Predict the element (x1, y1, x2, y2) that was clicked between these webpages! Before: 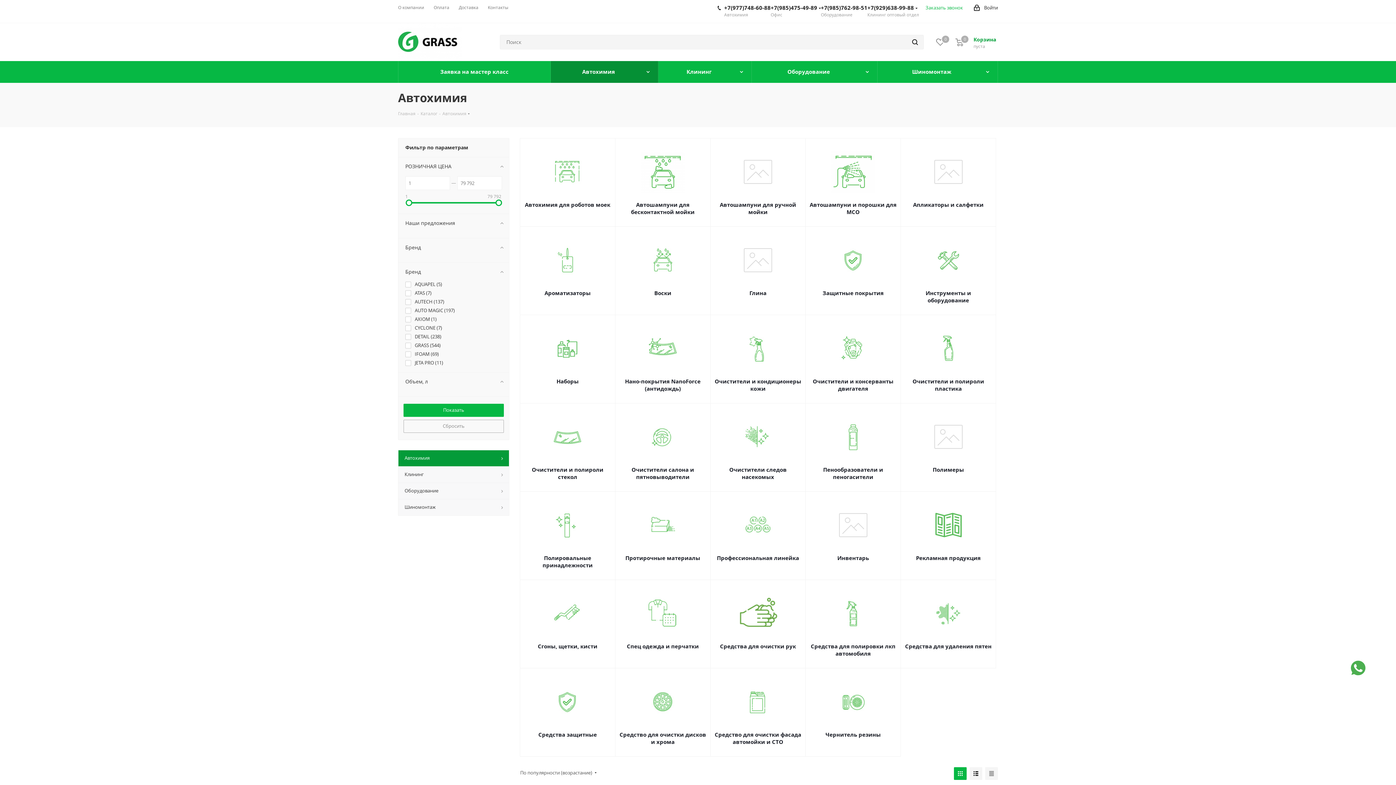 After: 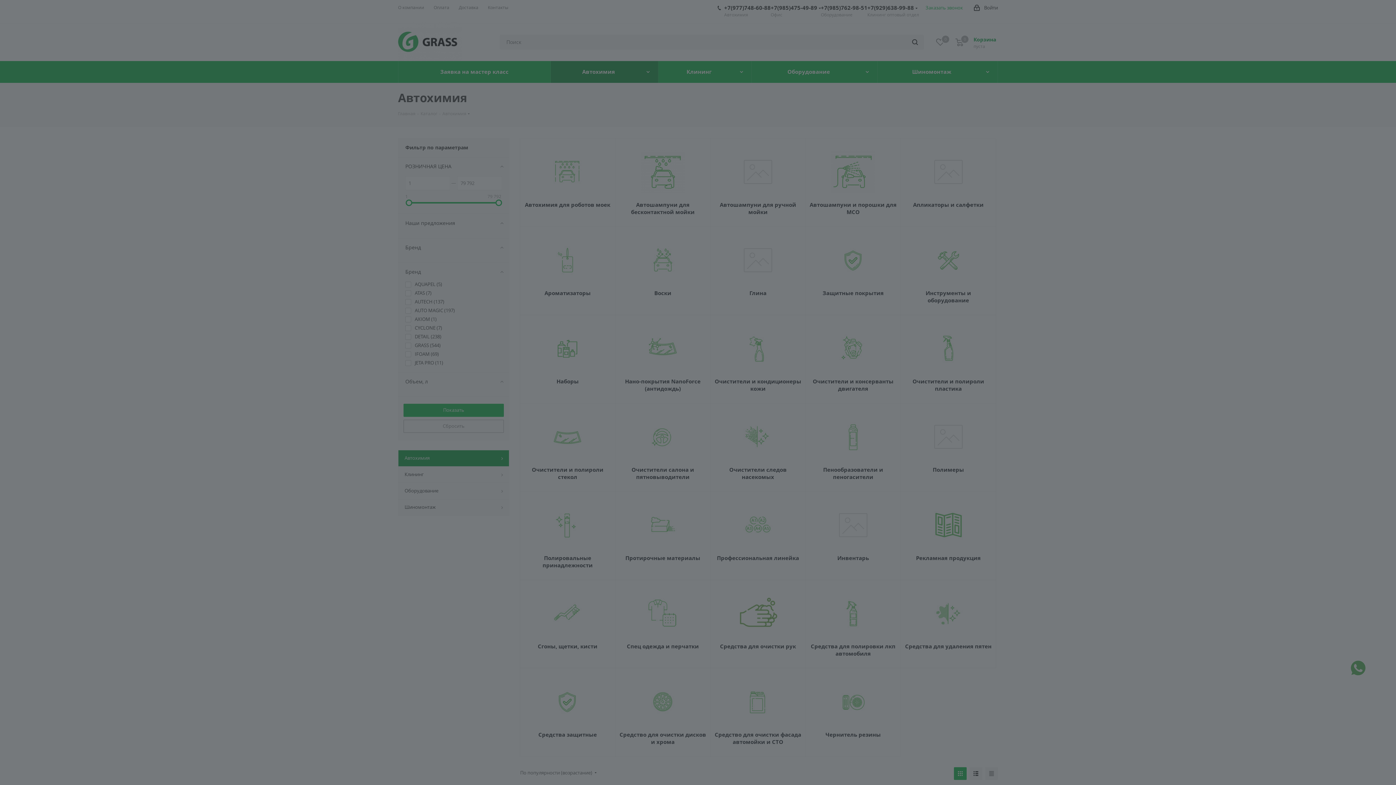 Action: label: Войти bbox: (974, 0, 998, 16)